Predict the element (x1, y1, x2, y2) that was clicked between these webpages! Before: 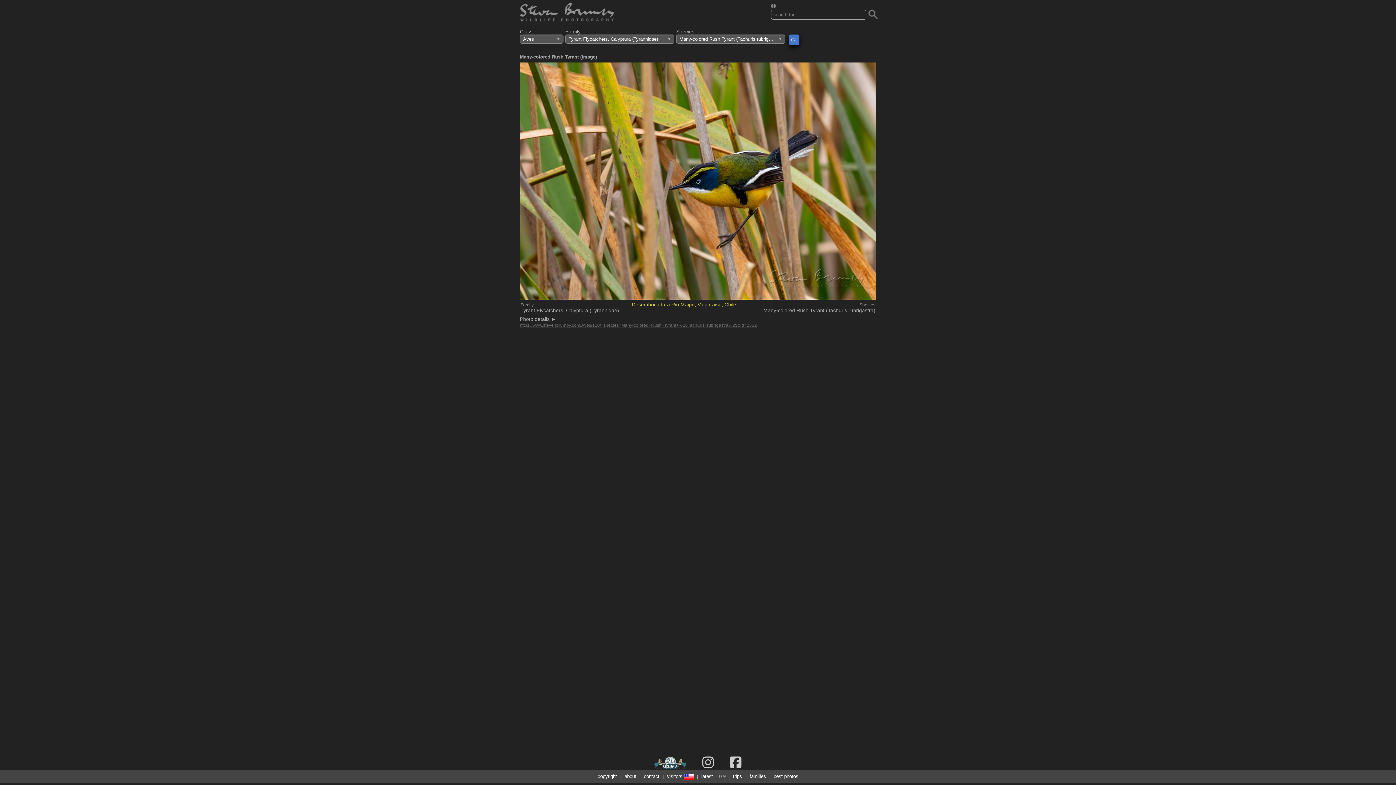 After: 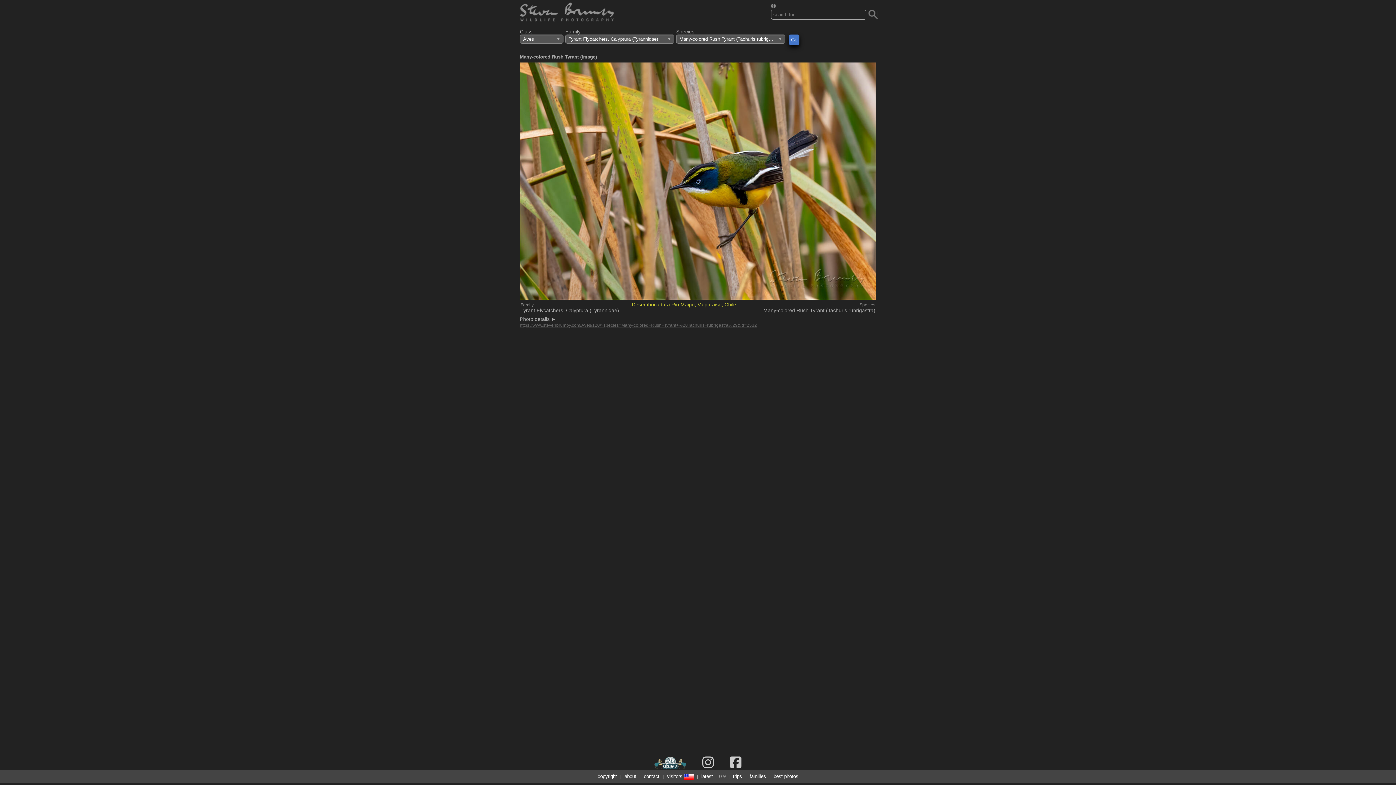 Action: bbox: (647, 759, 693, 765)